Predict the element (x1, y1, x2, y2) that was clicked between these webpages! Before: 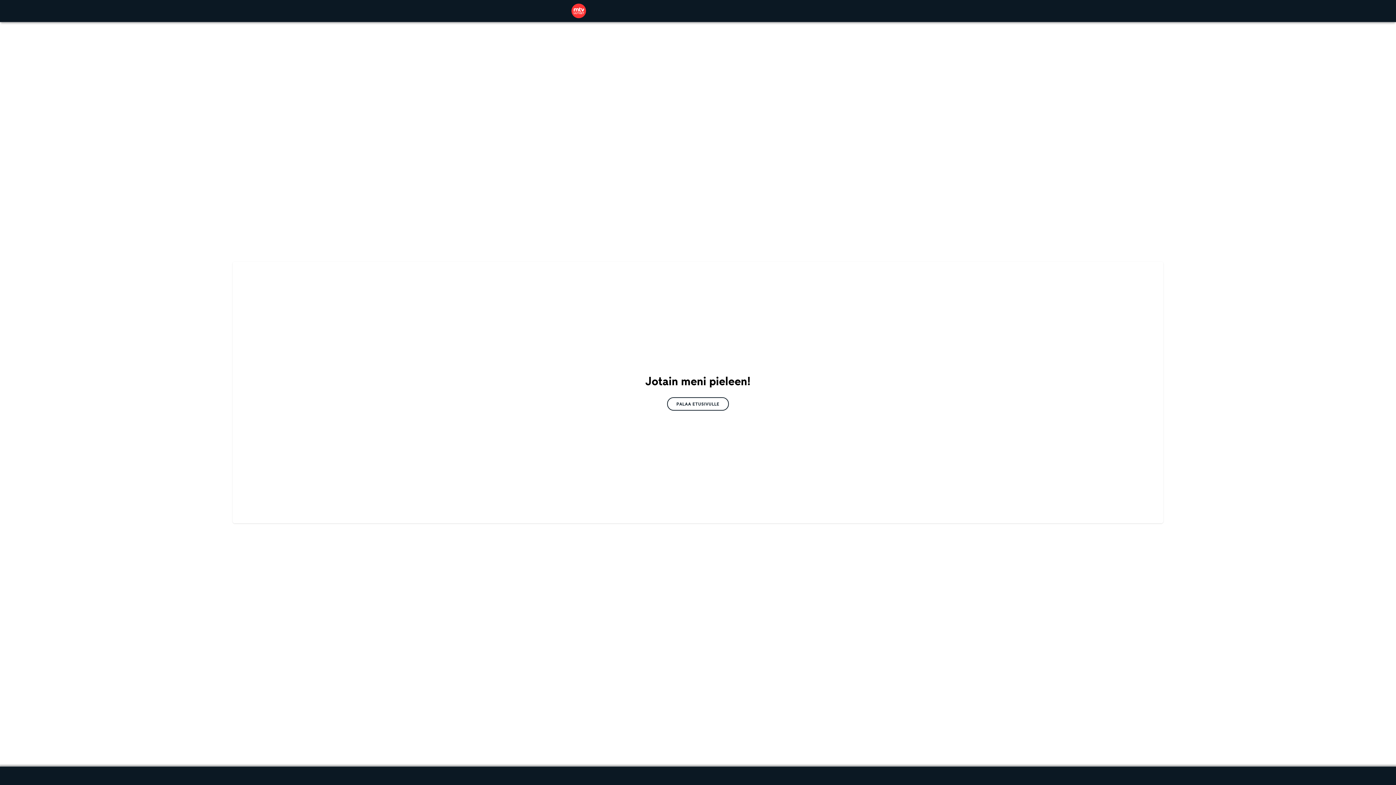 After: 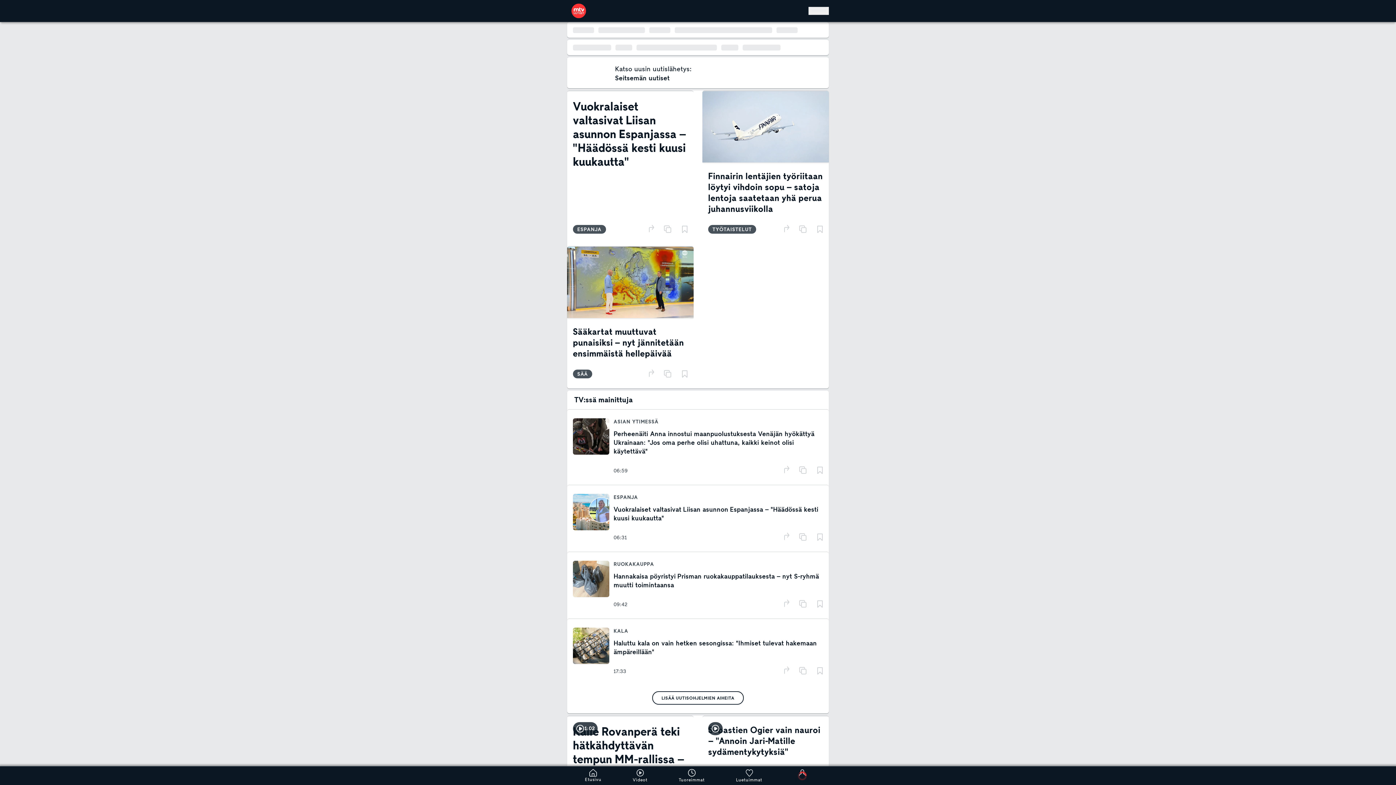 Action: label: PALAA ETUSIVULLE bbox: (667, 397, 729, 410)